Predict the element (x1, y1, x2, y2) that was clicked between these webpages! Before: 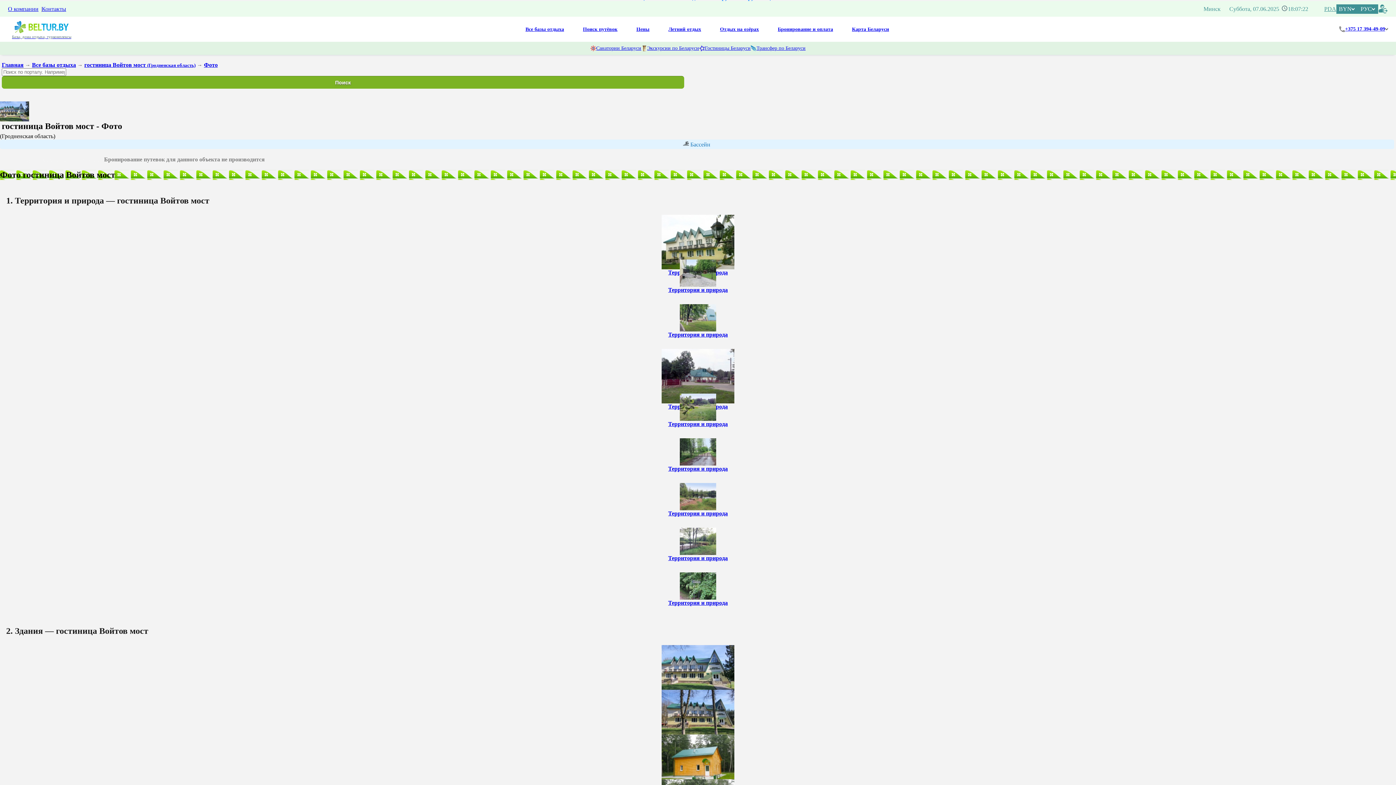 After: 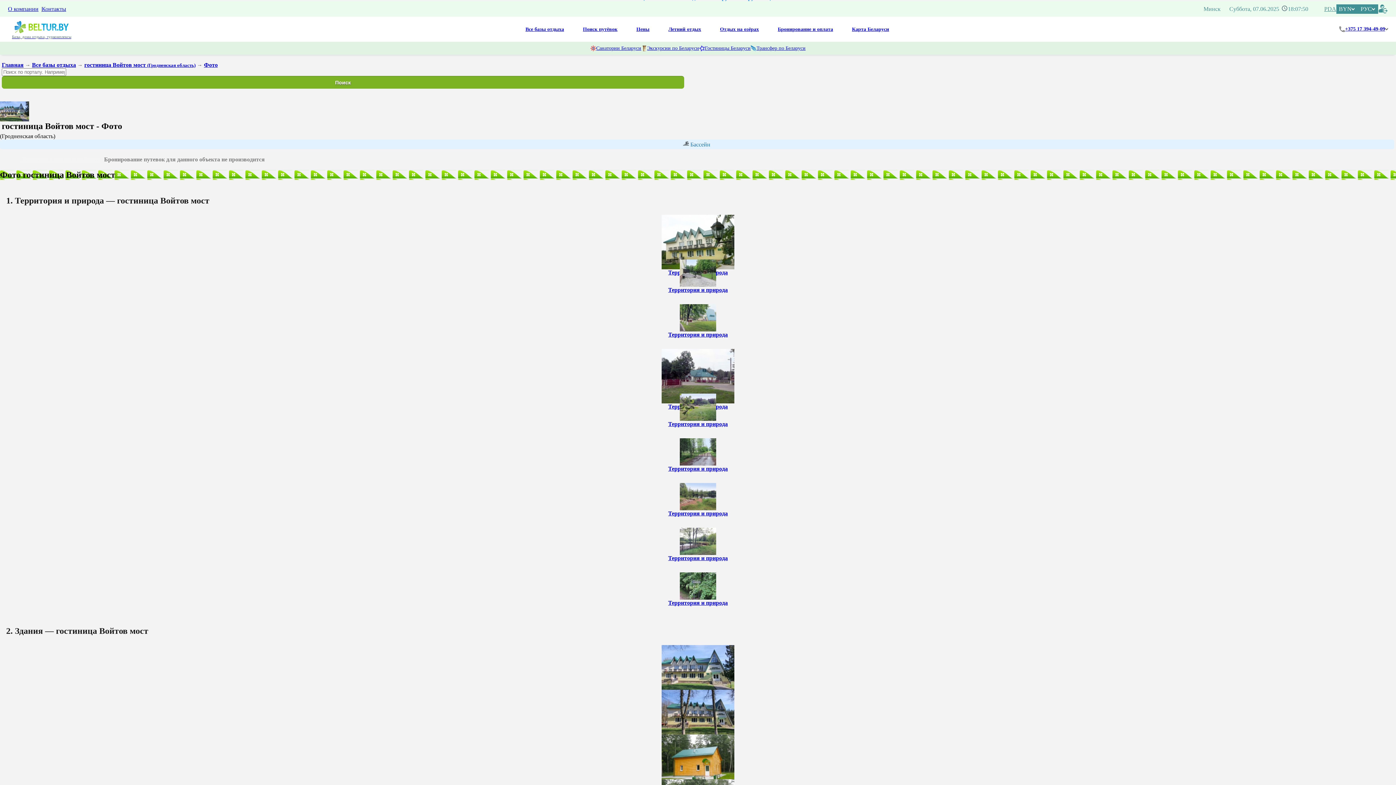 Action: label: Бронирование путевок для данного объекта не производится bbox: (104, 156, 264, 162)